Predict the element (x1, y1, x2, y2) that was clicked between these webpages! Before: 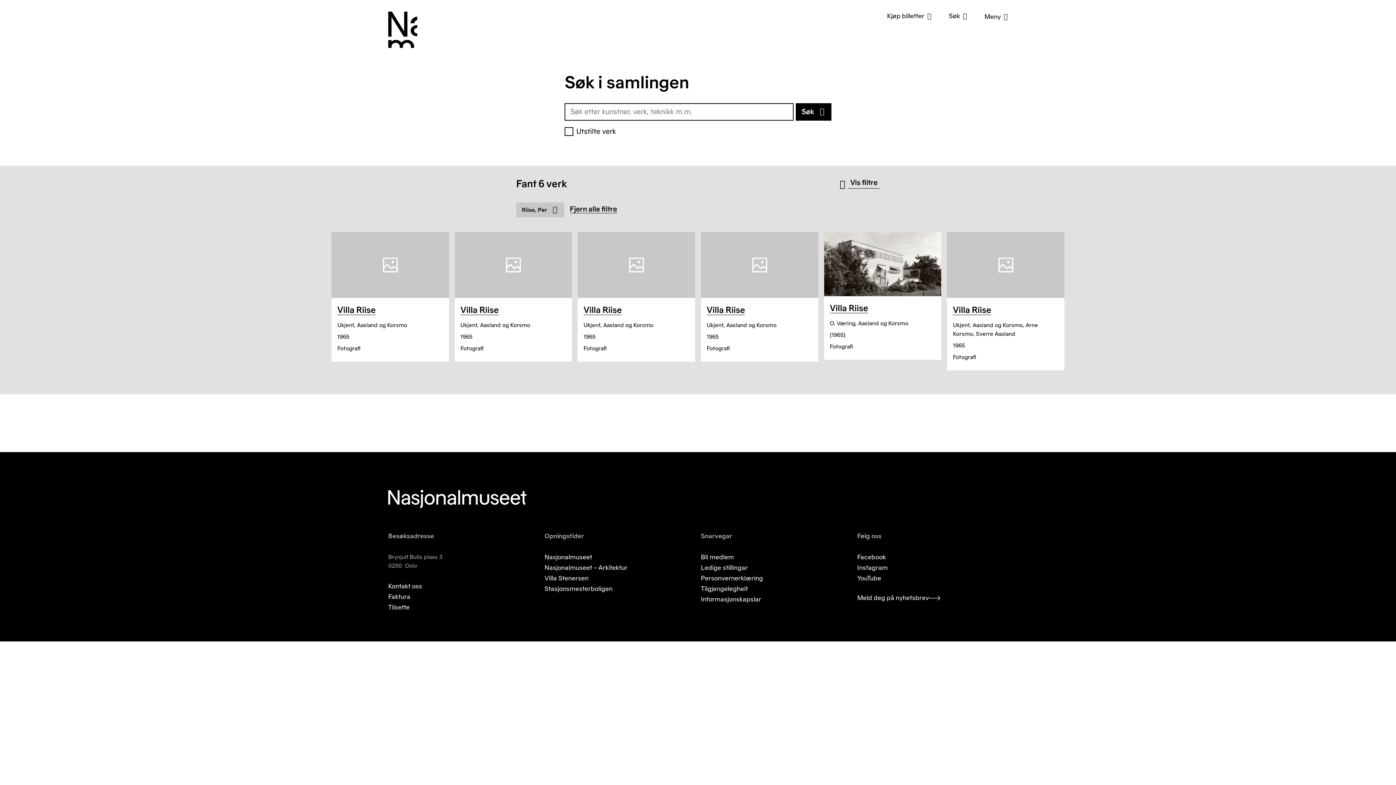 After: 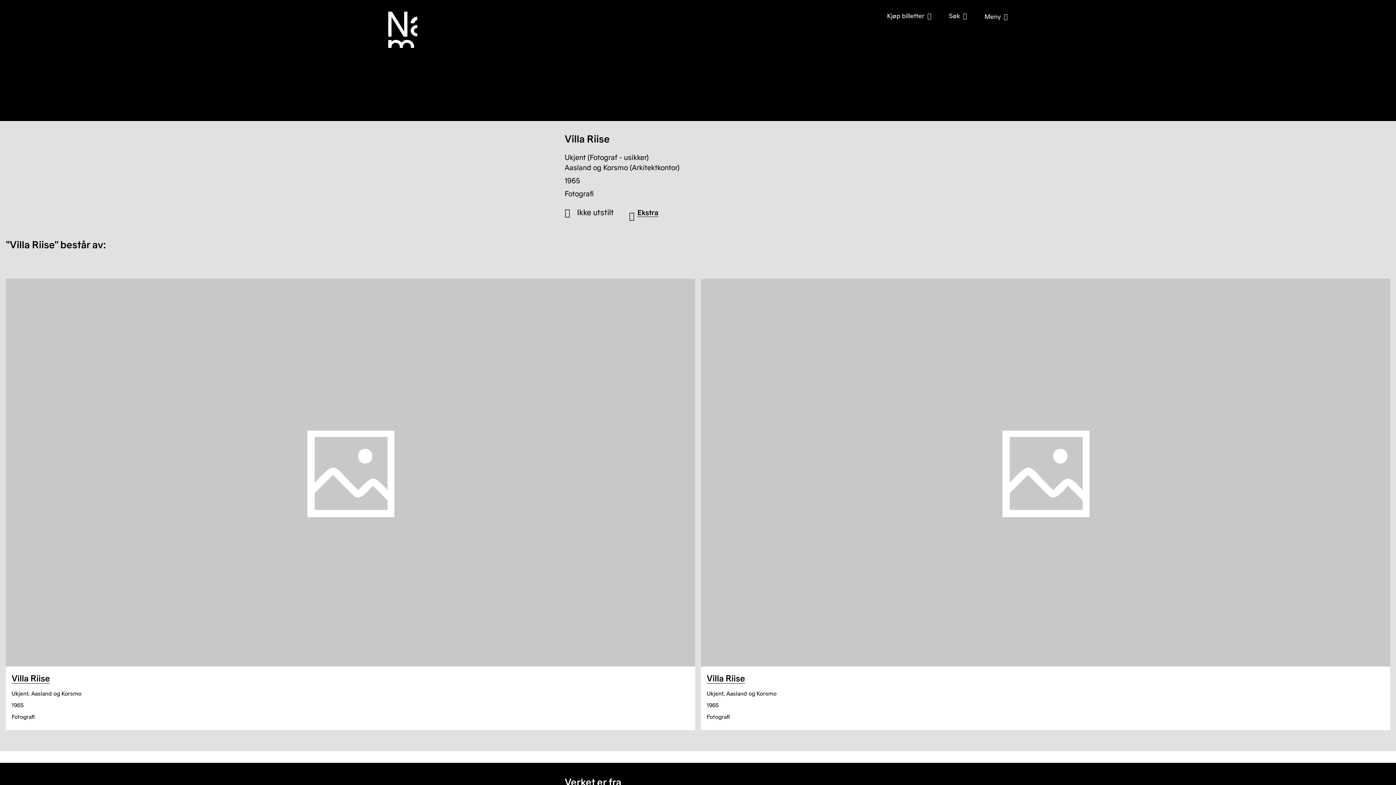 Action: bbox: (454, 202, 572, 268)